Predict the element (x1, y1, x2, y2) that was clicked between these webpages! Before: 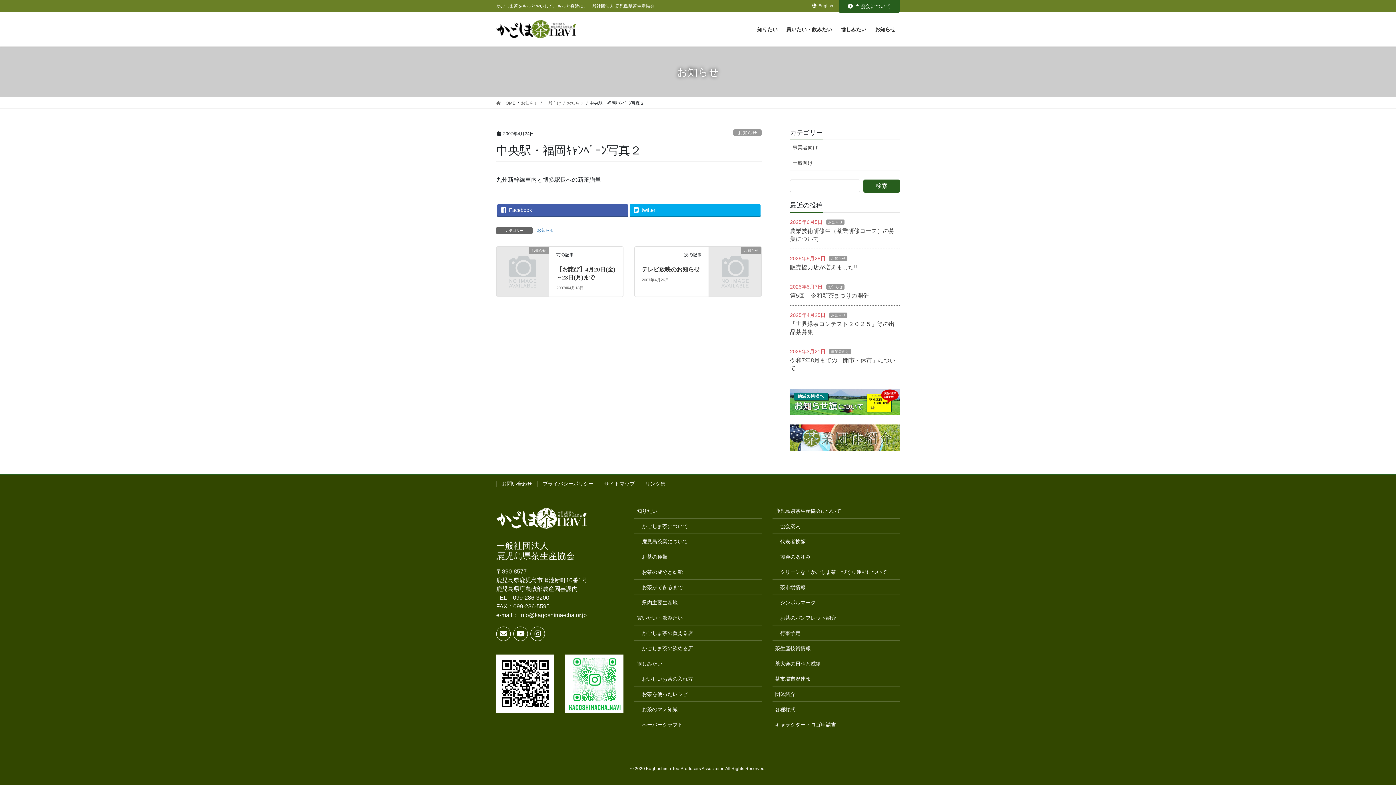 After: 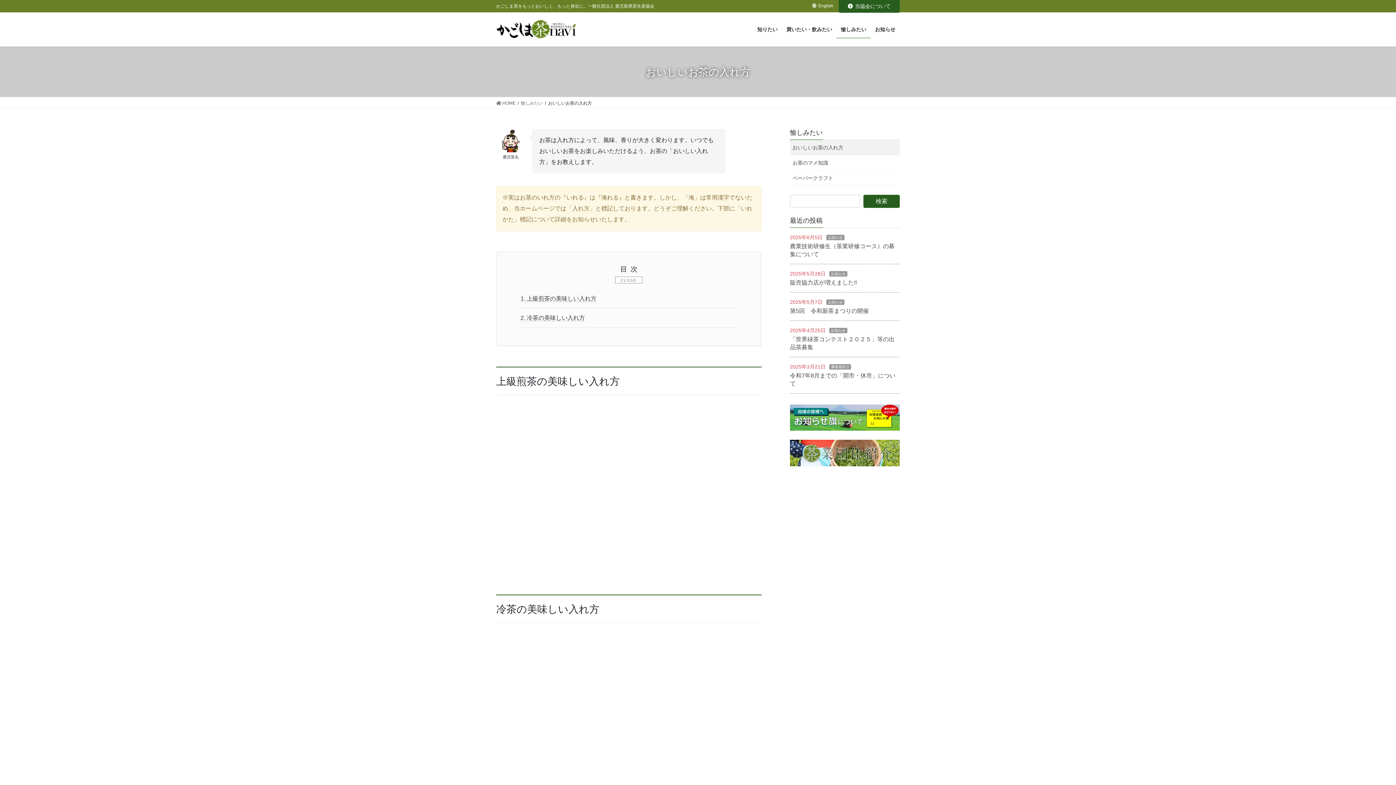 Action: label: おいしいお茶の入れ方 bbox: (634, 671, 761, 686)